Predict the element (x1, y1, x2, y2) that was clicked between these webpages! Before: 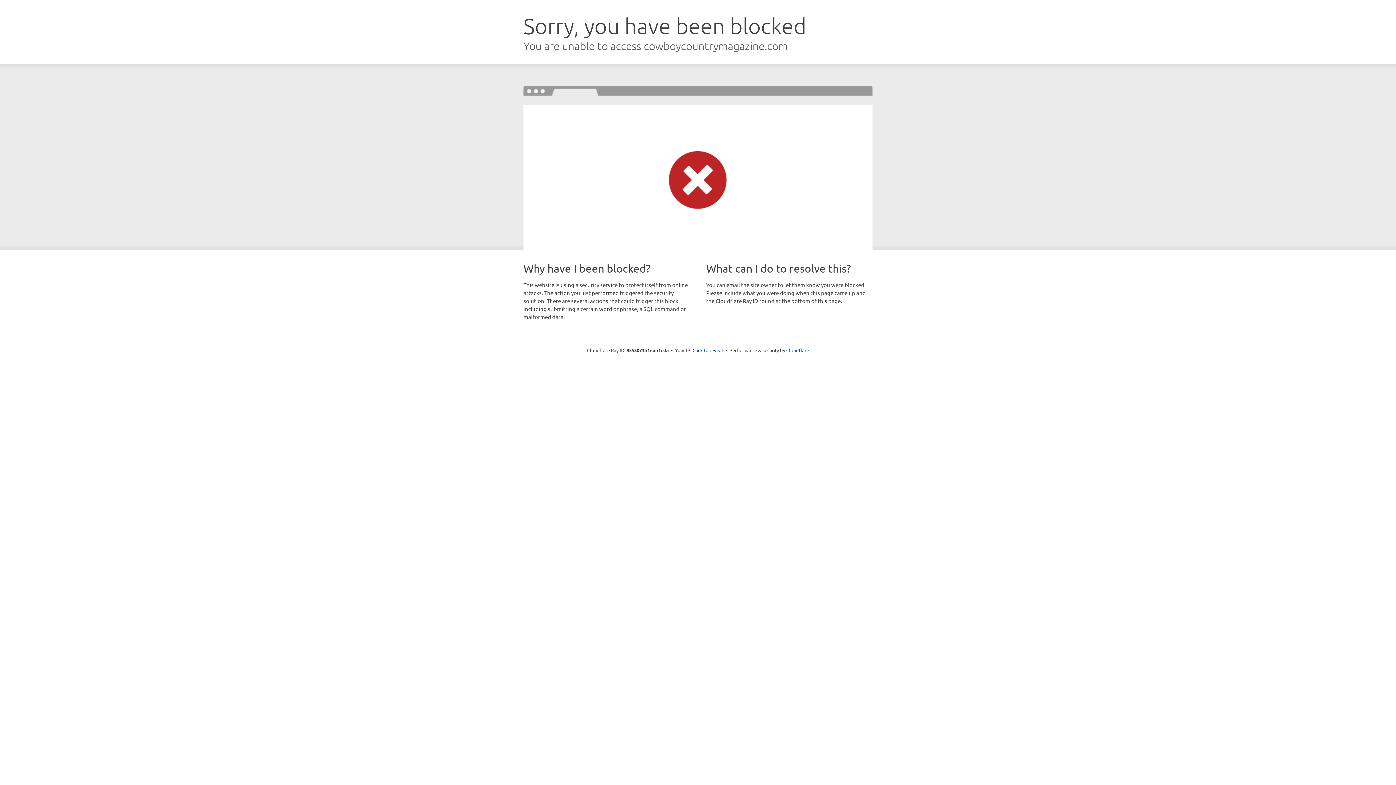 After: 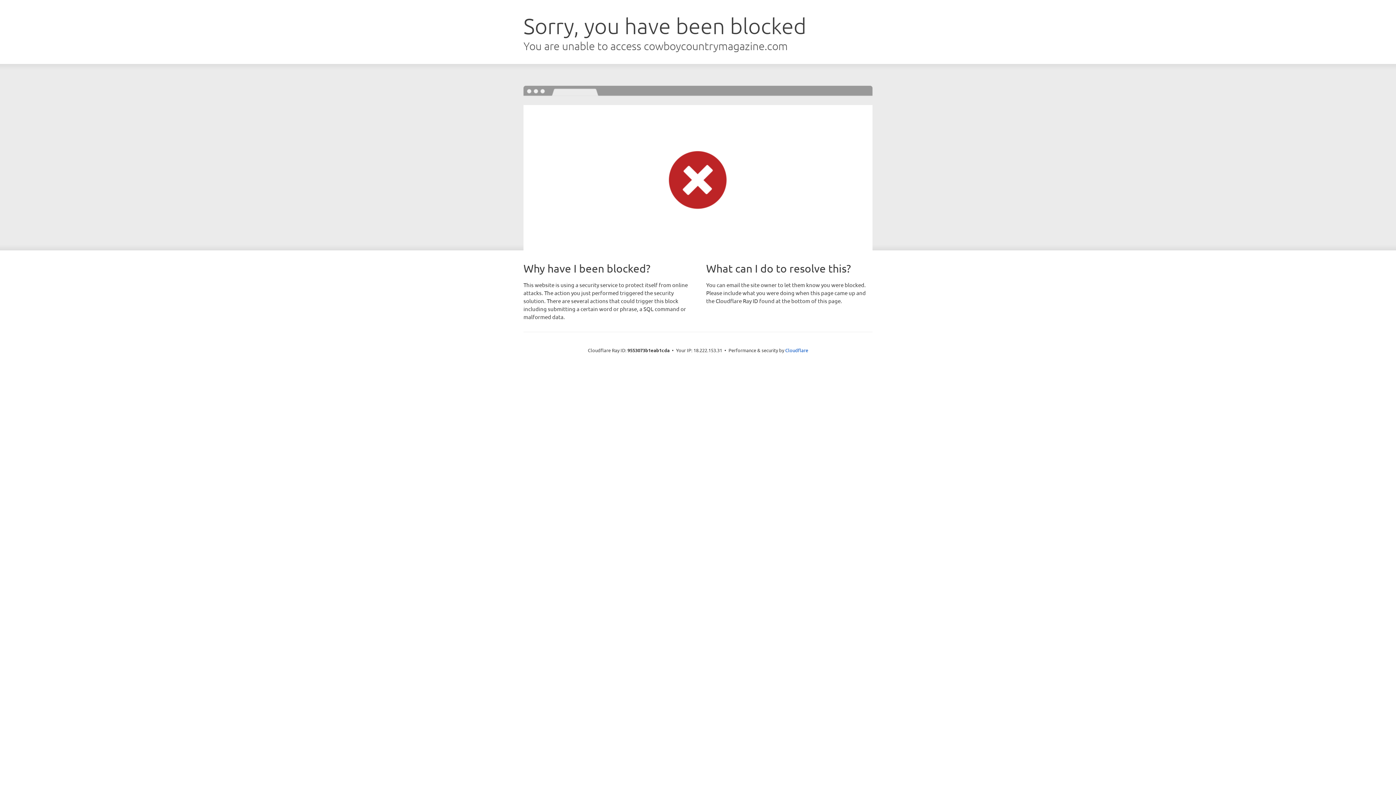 Action: bbox: (692, 346, 723, 353) label: Click to reveal